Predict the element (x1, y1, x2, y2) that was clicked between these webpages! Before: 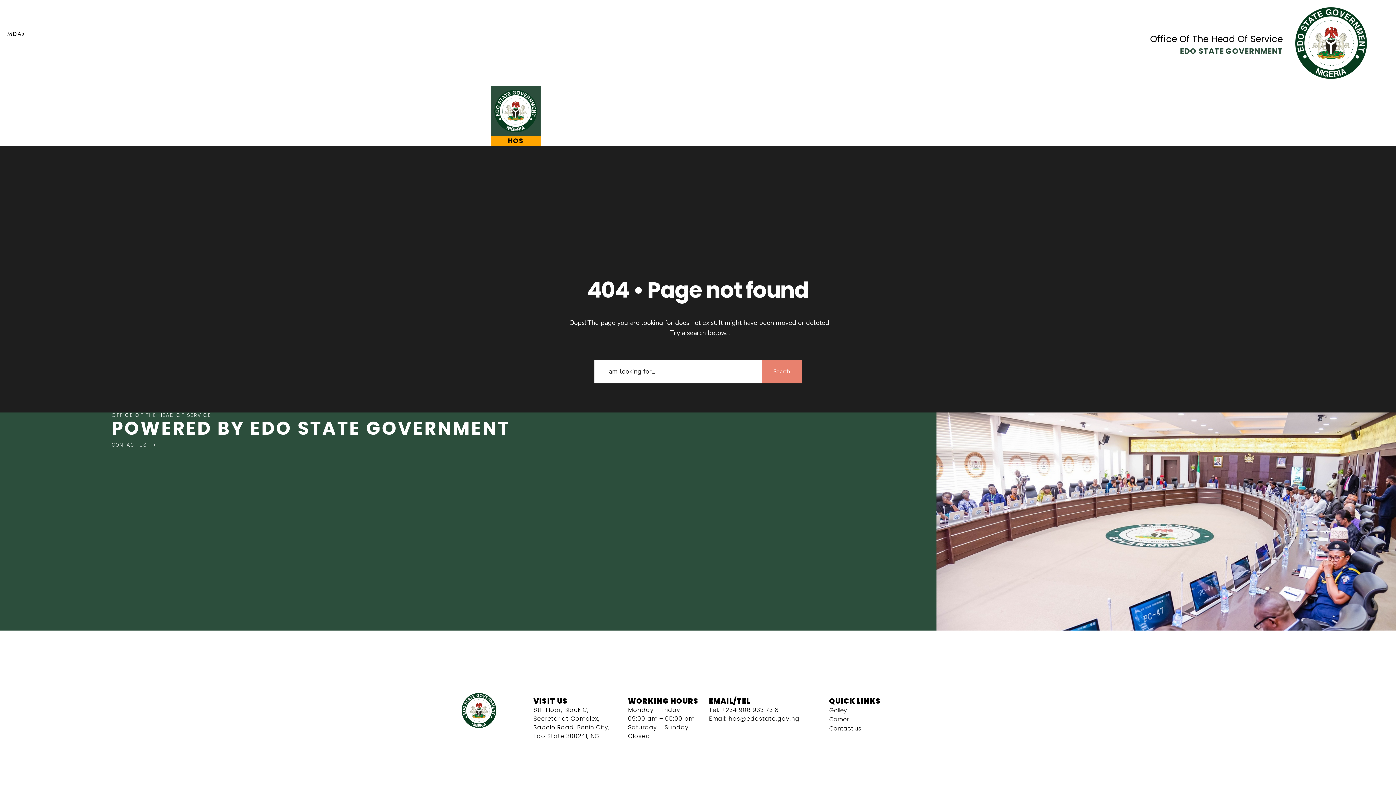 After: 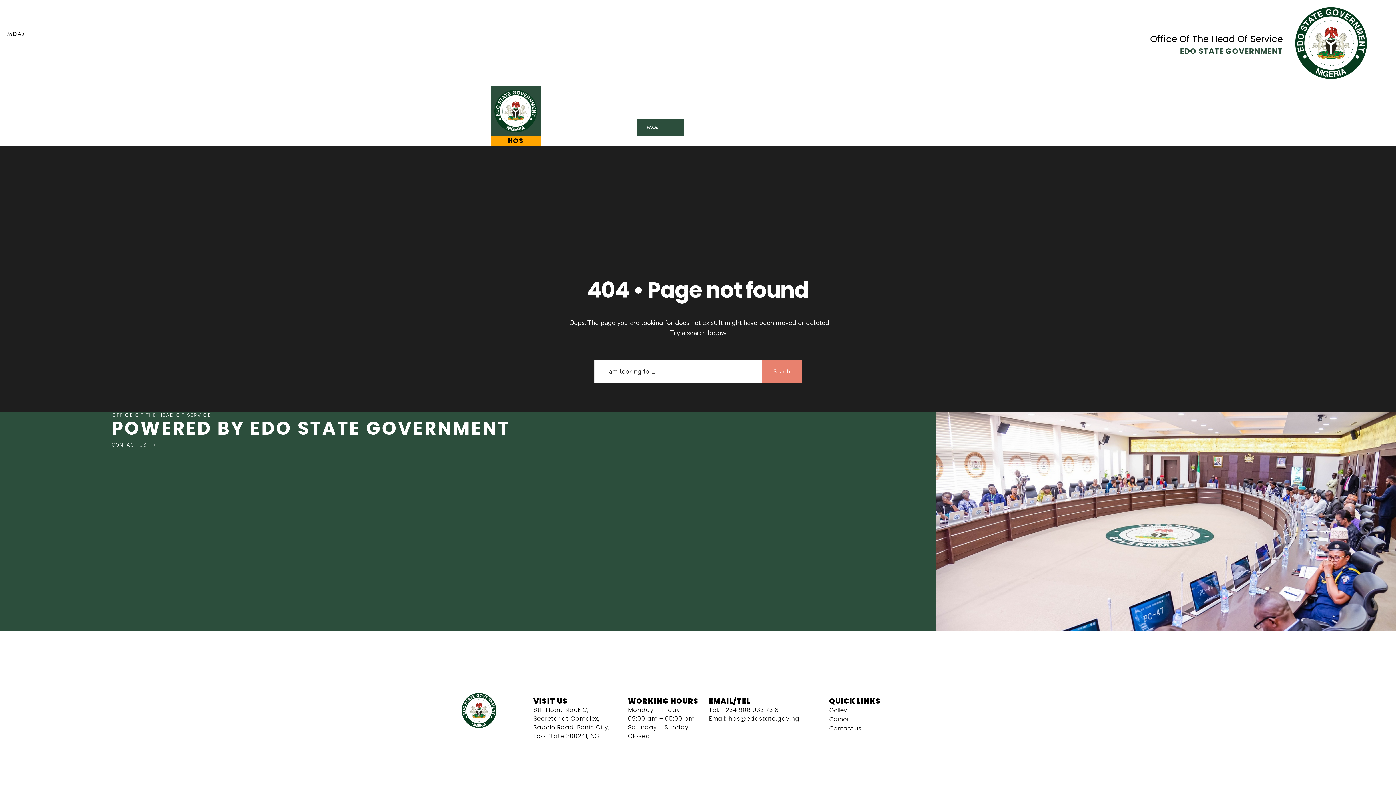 Action: label: Resources bbox: (636, 102, 696, 119)